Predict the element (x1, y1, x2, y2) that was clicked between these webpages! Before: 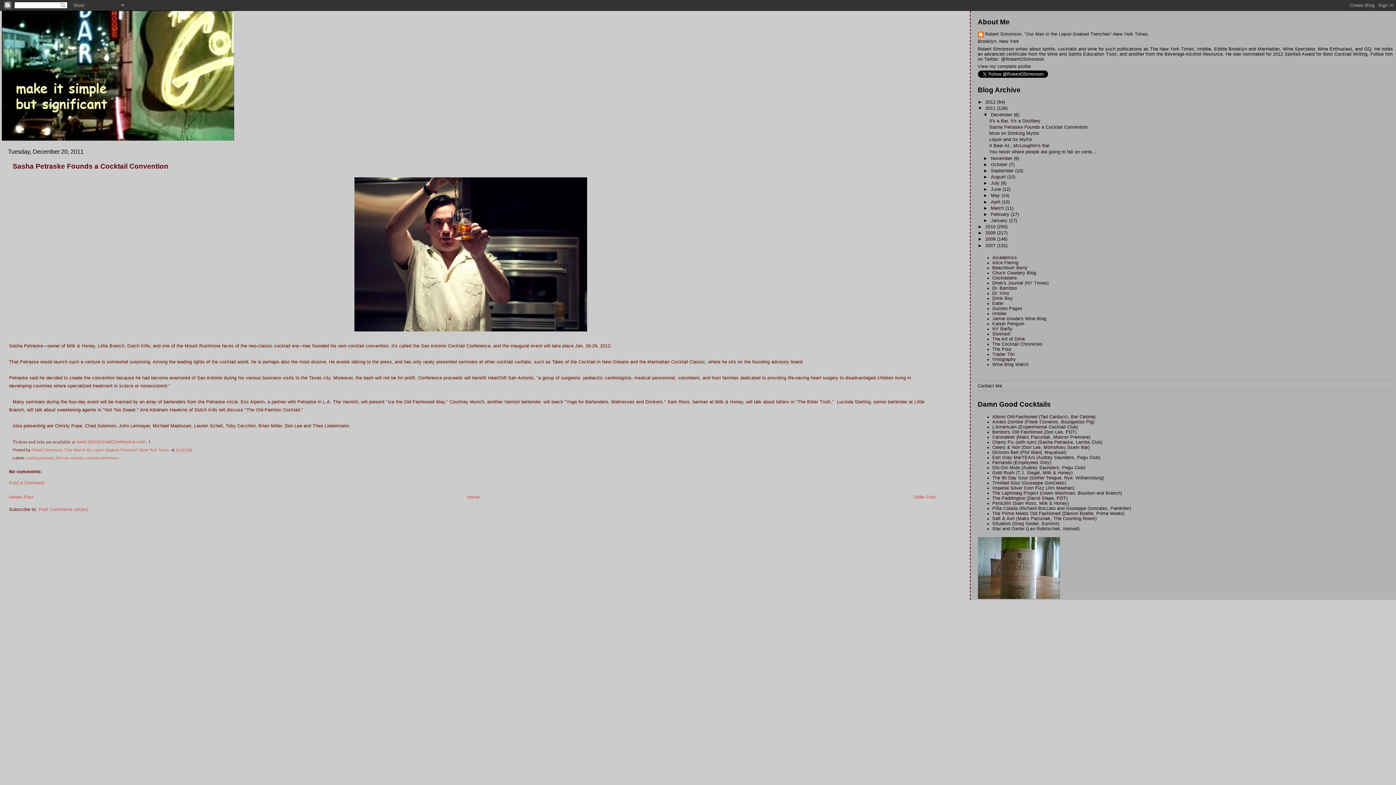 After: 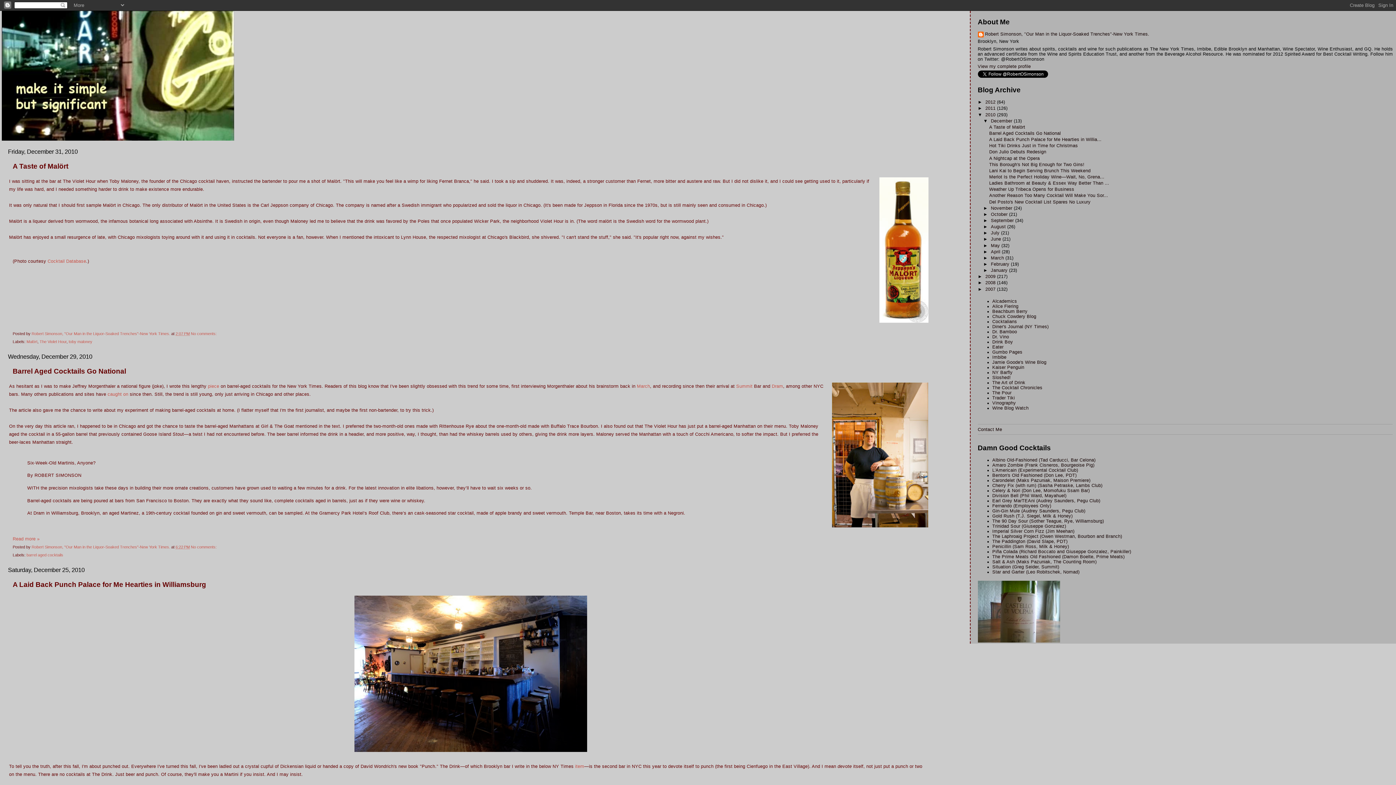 Action: label: 2010  bbox: (985, 224, 997, 229)